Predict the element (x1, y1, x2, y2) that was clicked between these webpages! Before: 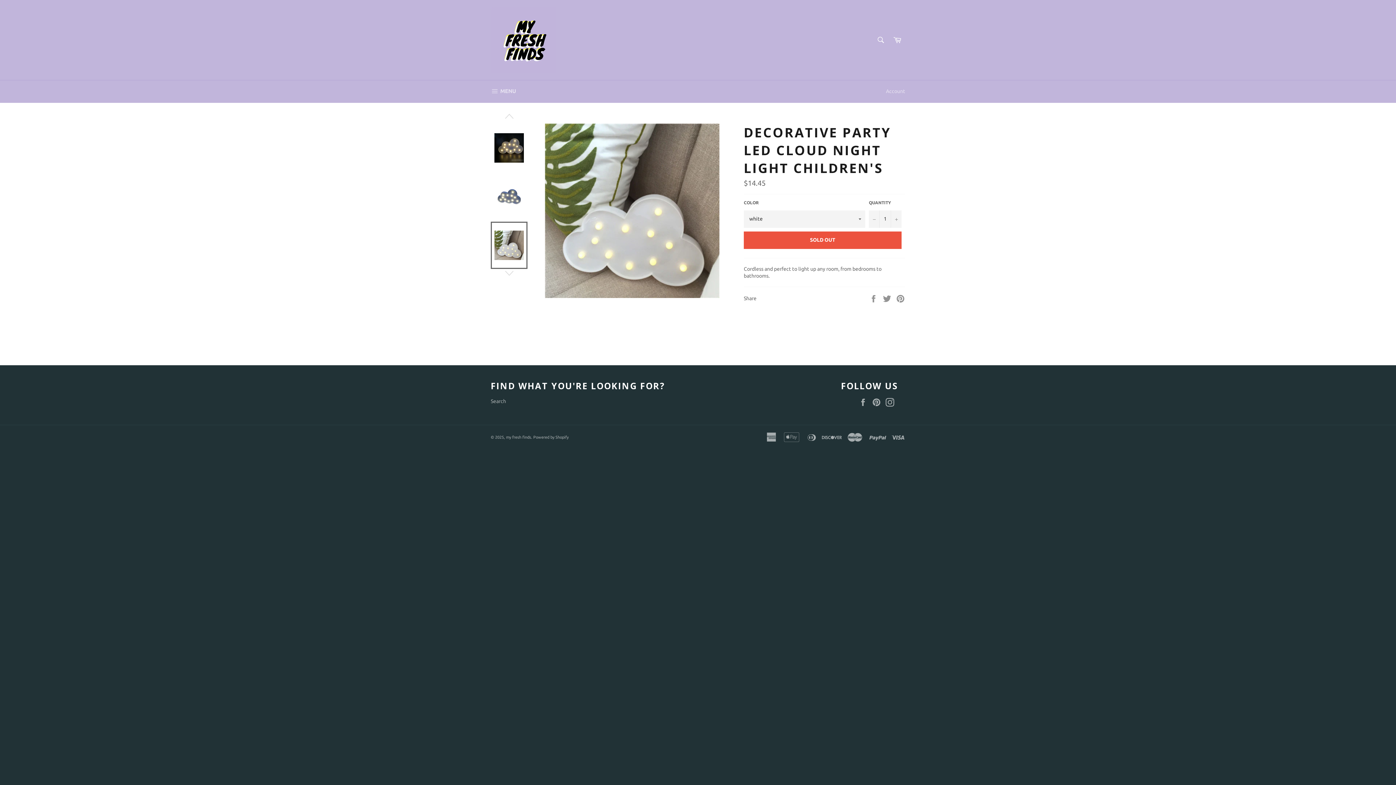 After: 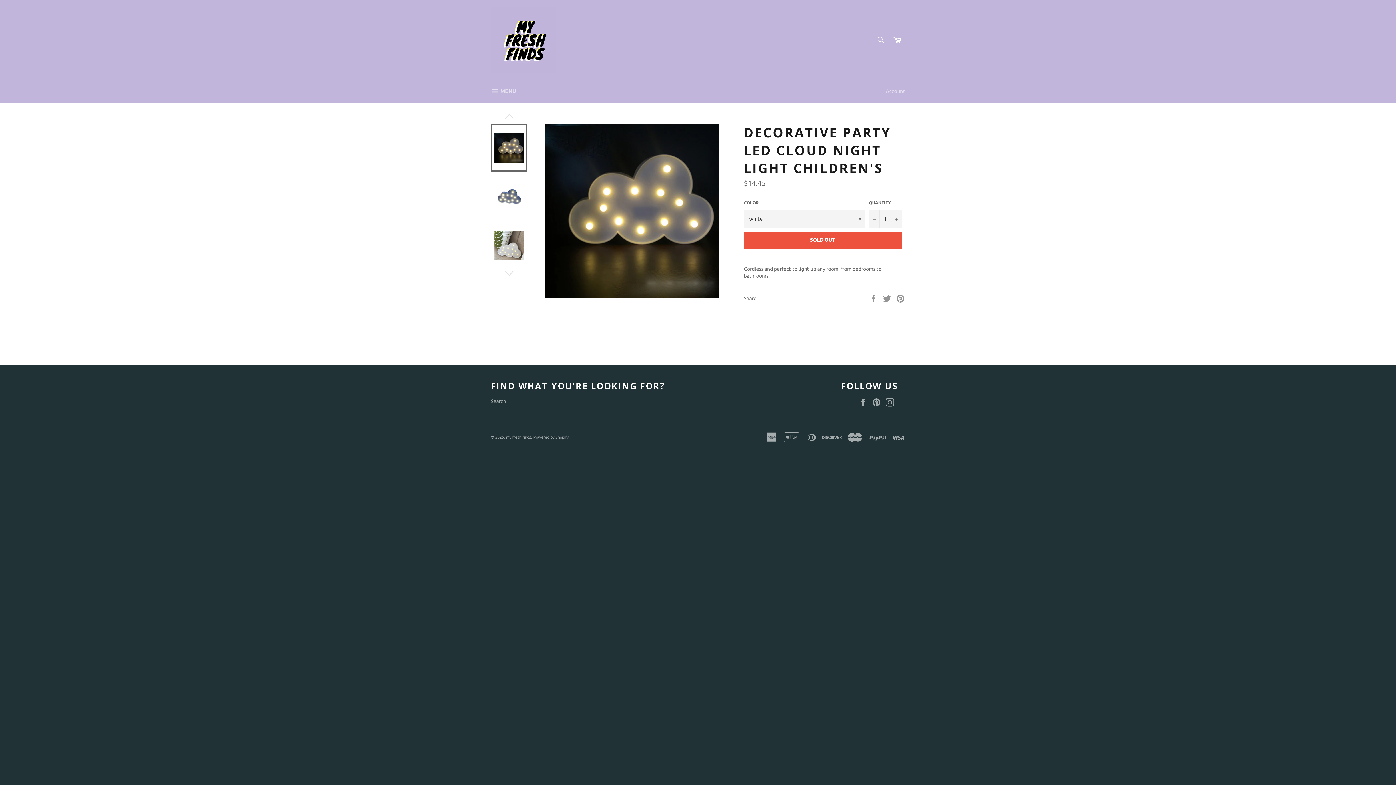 Action: bbox: (490, 124, 527, 171)